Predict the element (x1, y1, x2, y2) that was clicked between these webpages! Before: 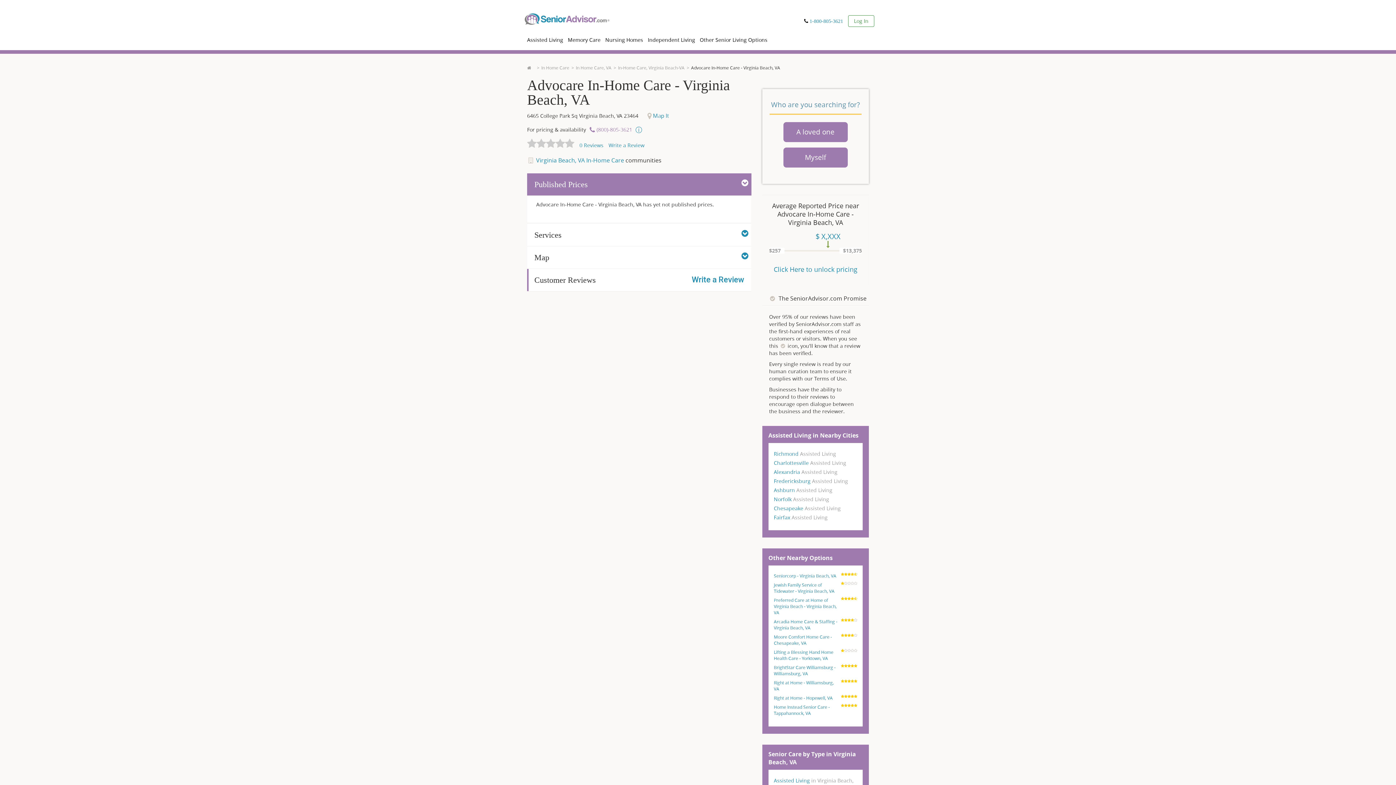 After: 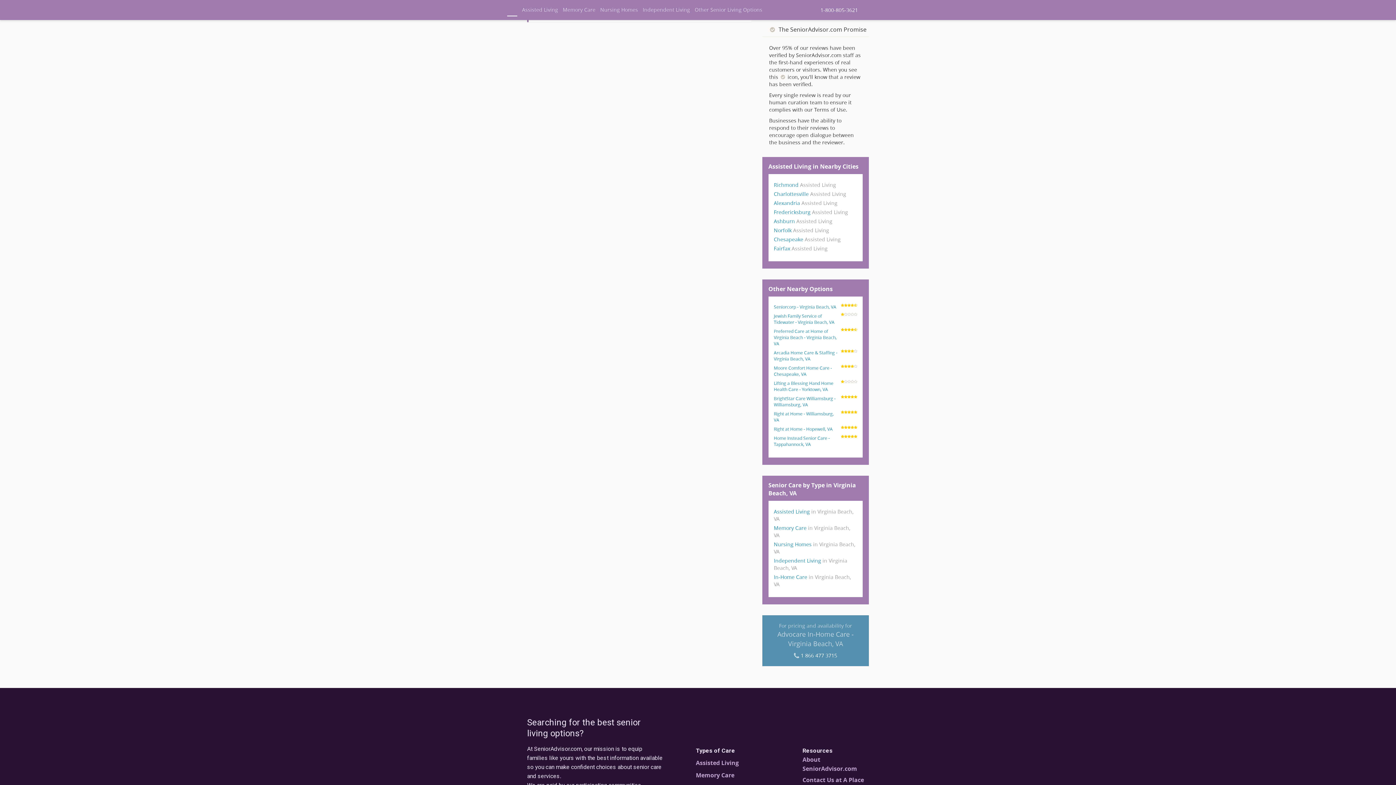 Action: bbox: (579, 141, 603, 148) label: 0 Reviews